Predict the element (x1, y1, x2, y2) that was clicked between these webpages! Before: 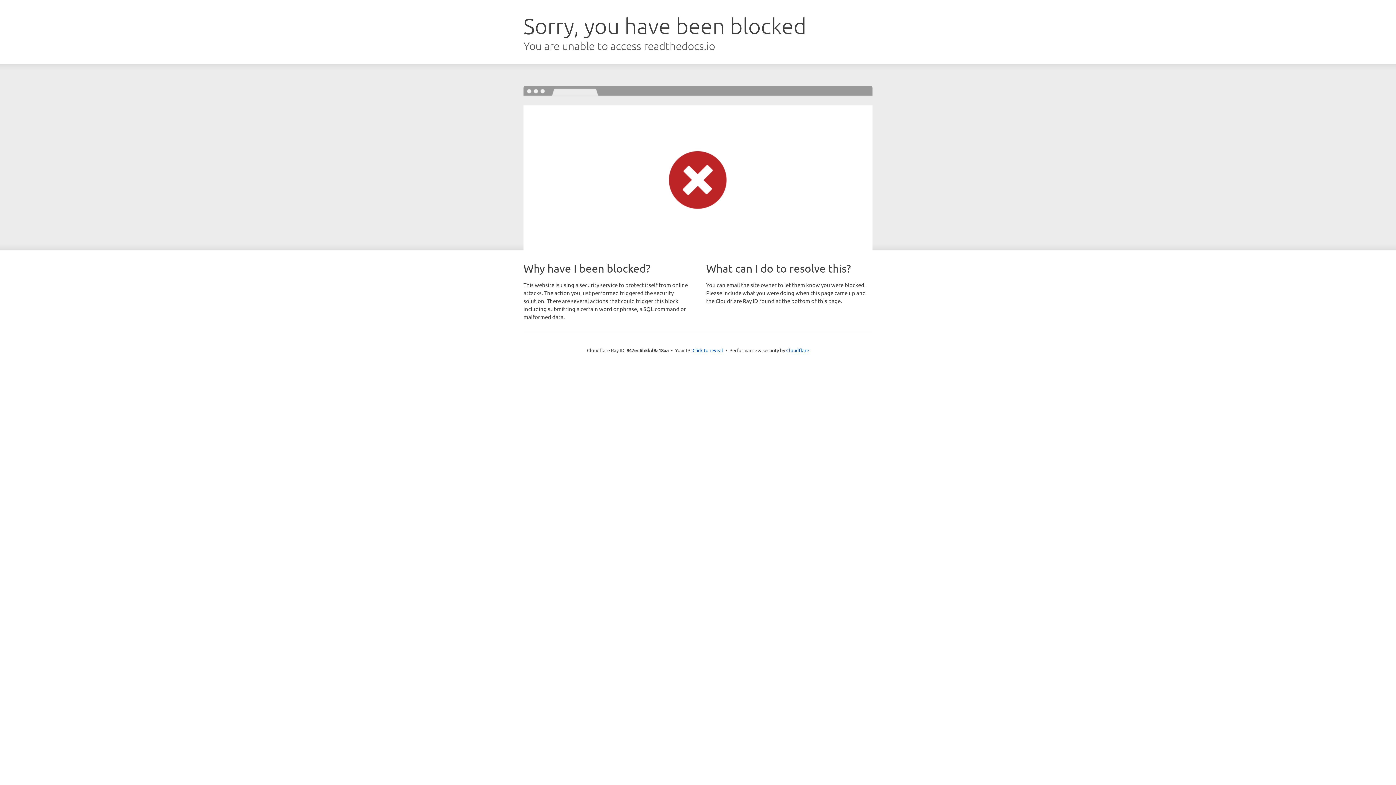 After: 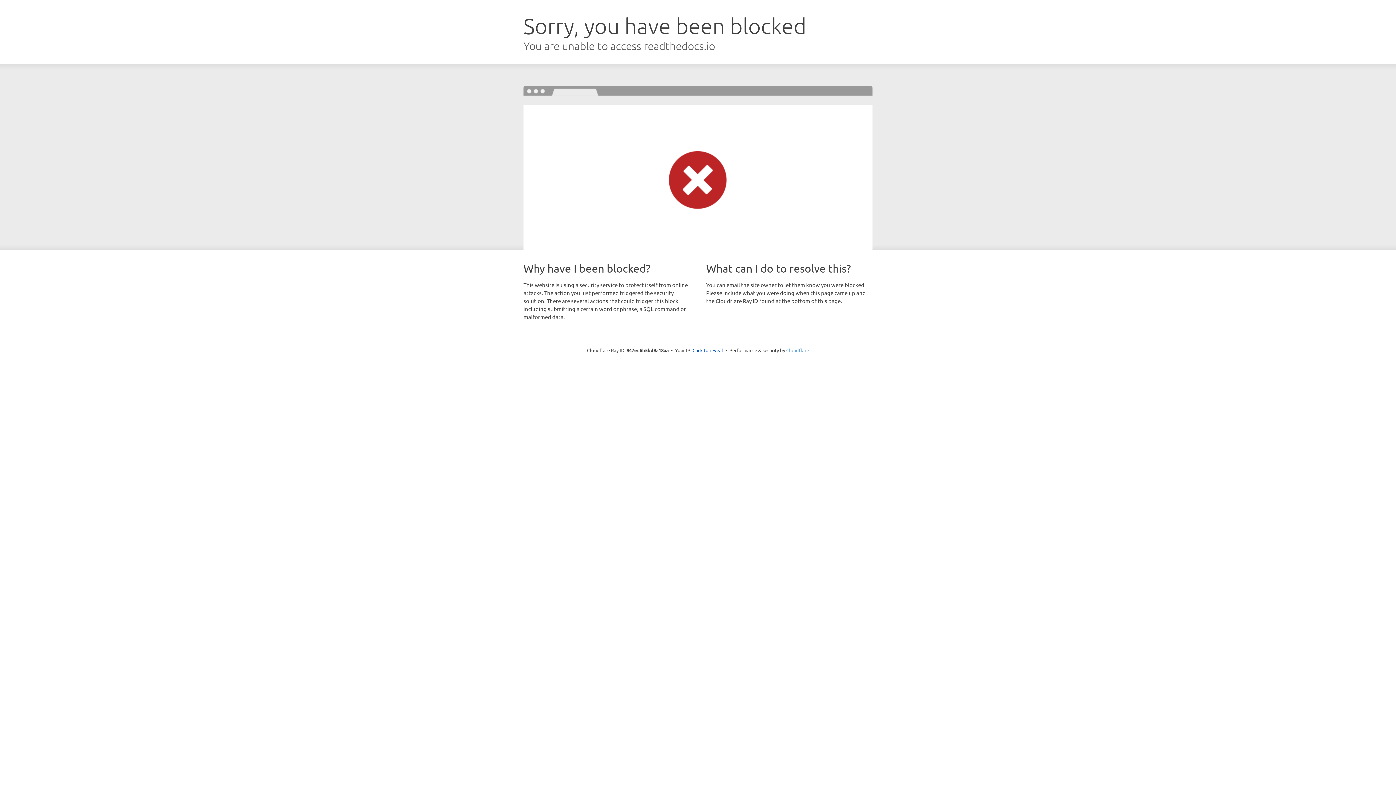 Action: bbox: (786, 347, 809, 353) label: Cloudflare